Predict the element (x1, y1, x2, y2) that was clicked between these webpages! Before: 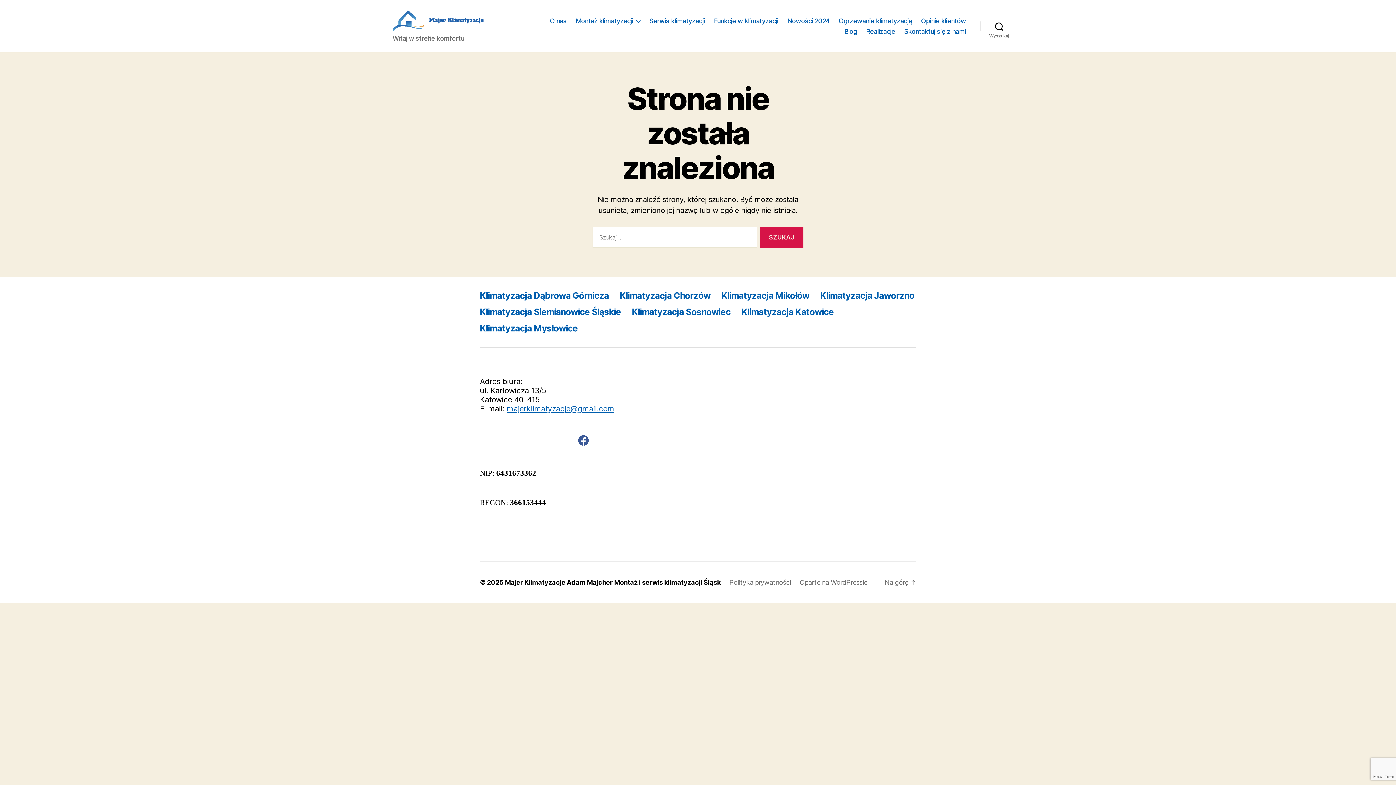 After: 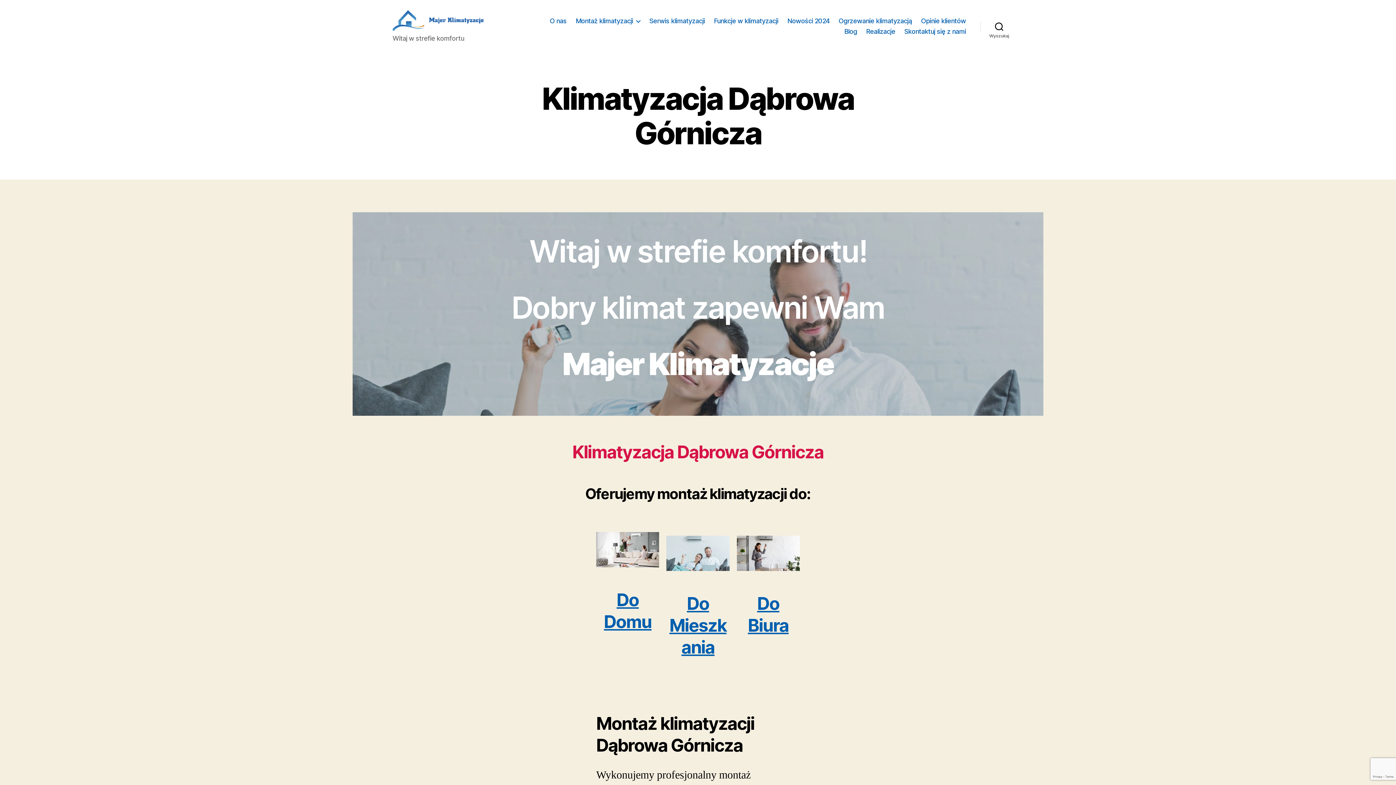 Action: label: Klimatyzacja Dąbrowa Górnicza bbox: (480, 290, 608, 301)